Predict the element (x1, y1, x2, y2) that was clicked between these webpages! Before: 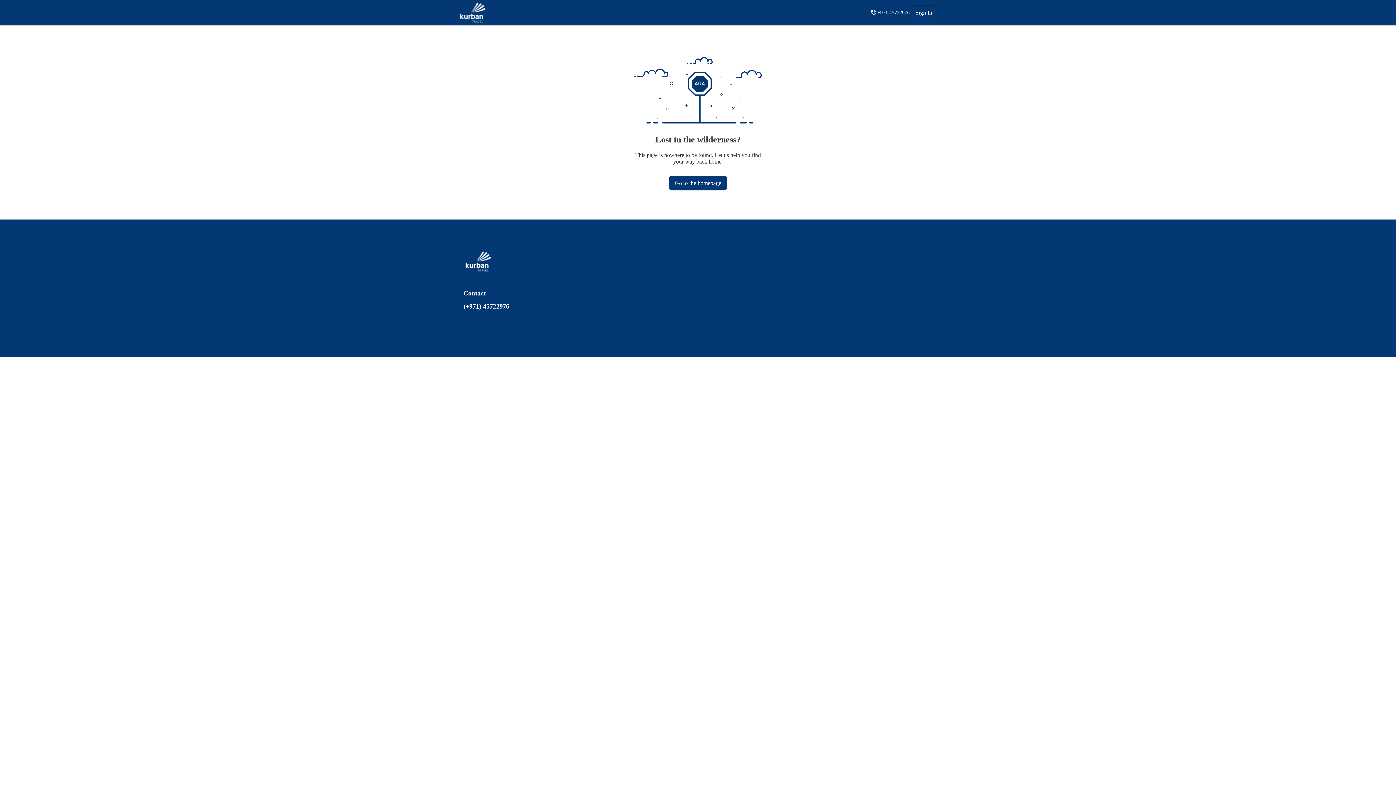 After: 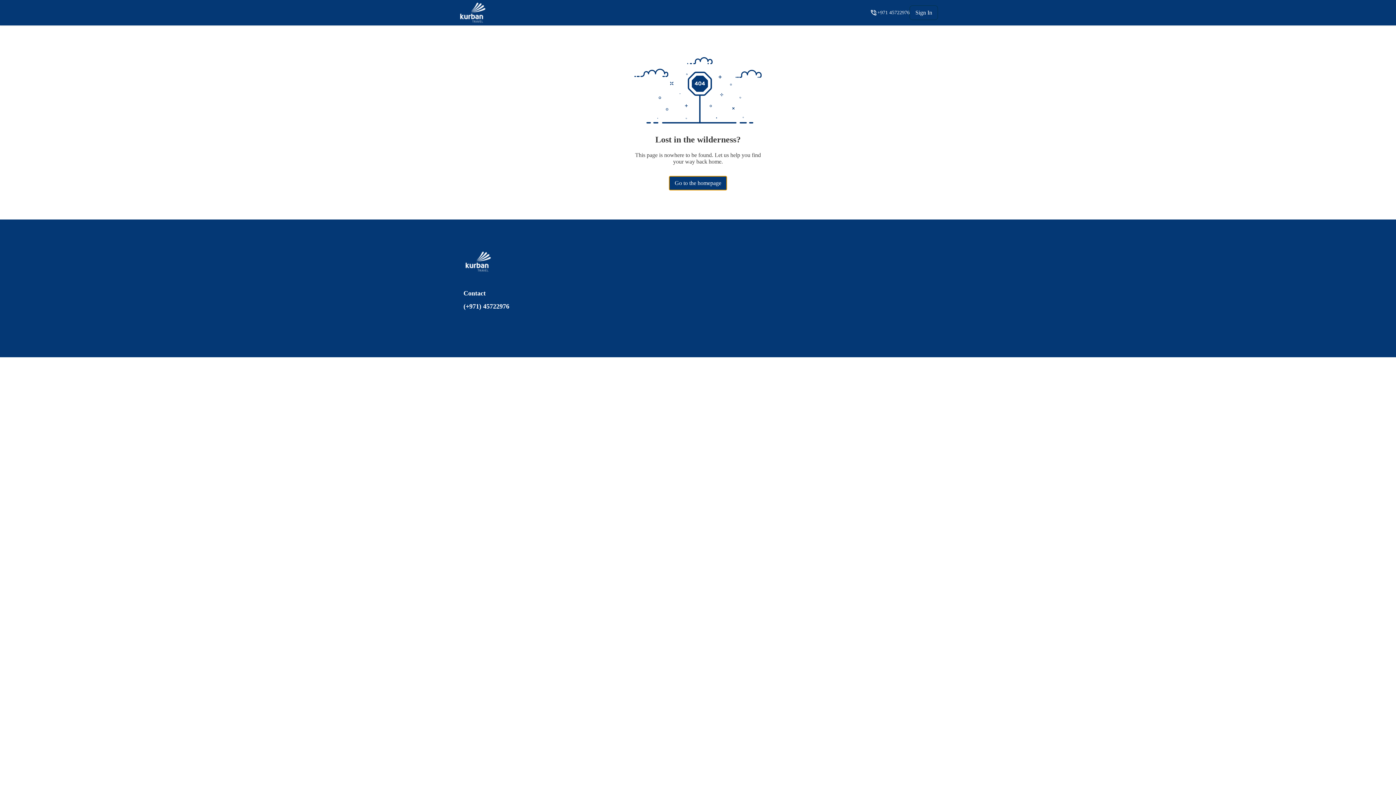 Action: label: Go to the homepage bbox: (669, 175, 727, 190)